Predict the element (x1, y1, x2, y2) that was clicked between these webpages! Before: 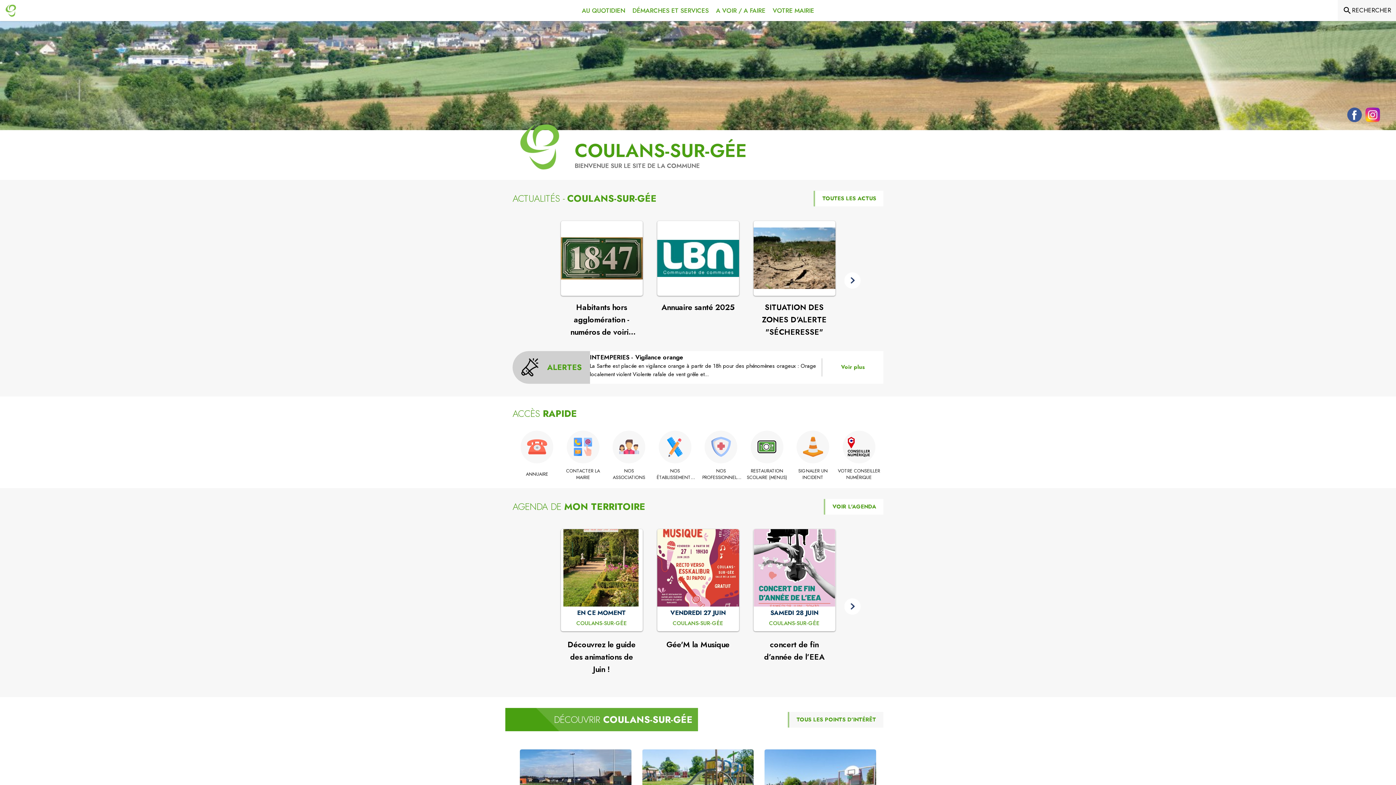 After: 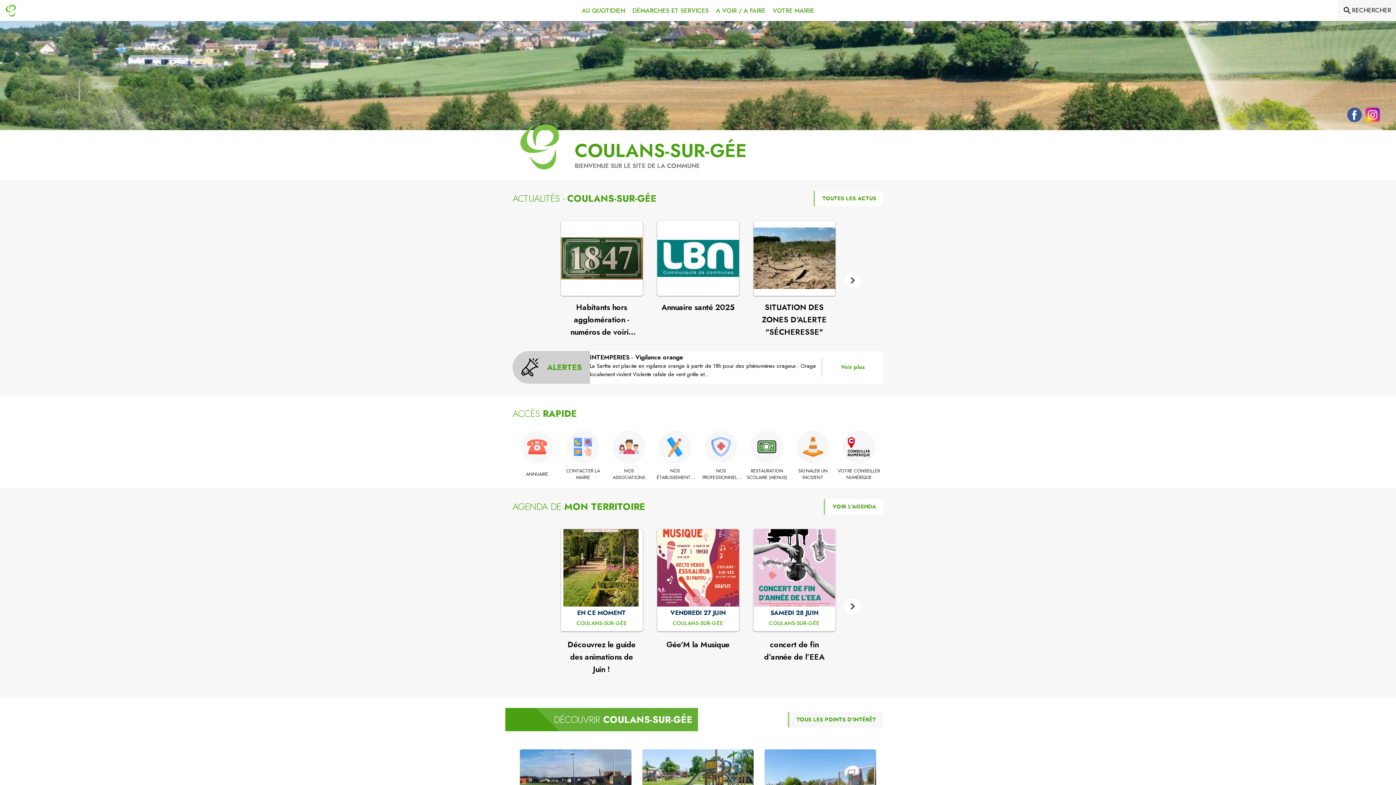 Action: label: Instagram de la commune de Coulans-sur-Gée (s'ouvre dans une nouvelle fenêtre) bbox: (1362, 107, 1380, 124)